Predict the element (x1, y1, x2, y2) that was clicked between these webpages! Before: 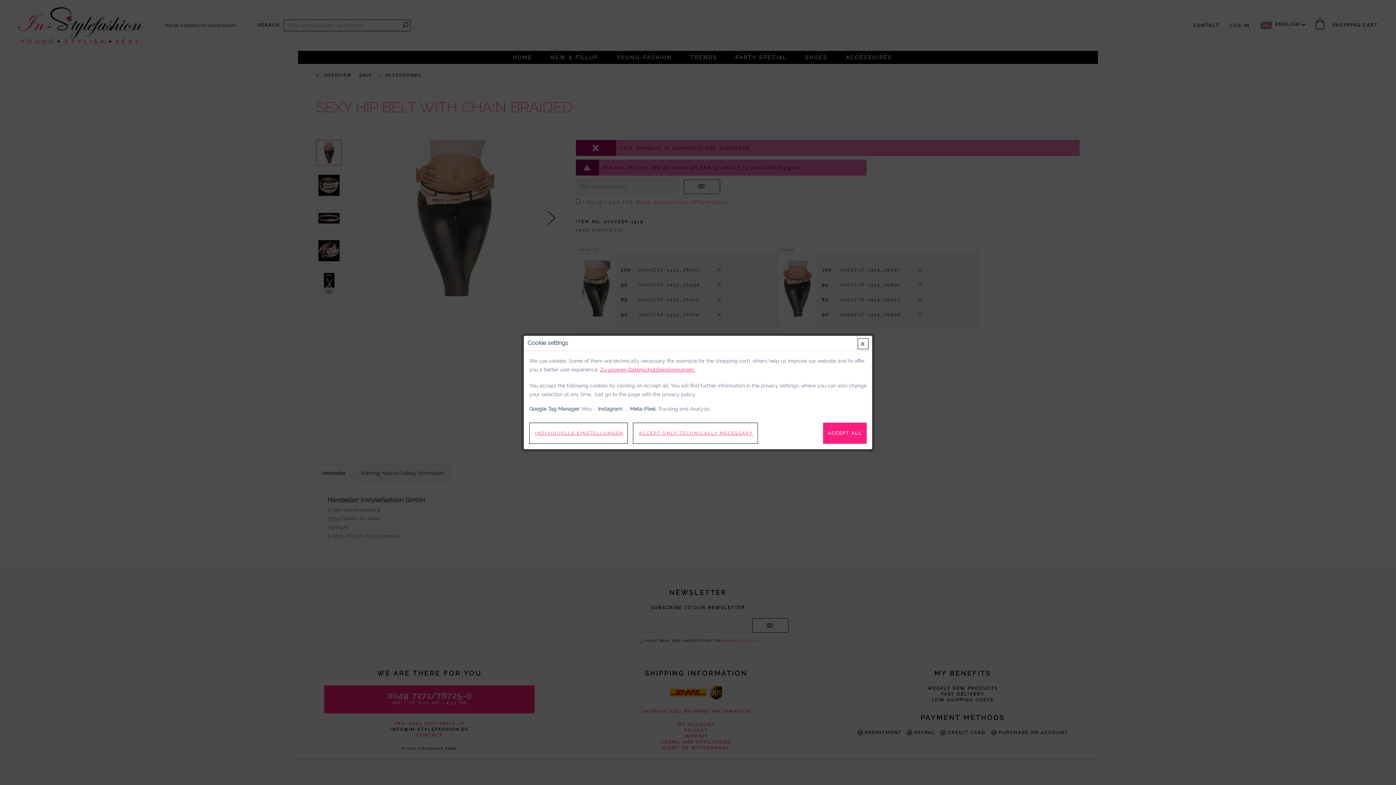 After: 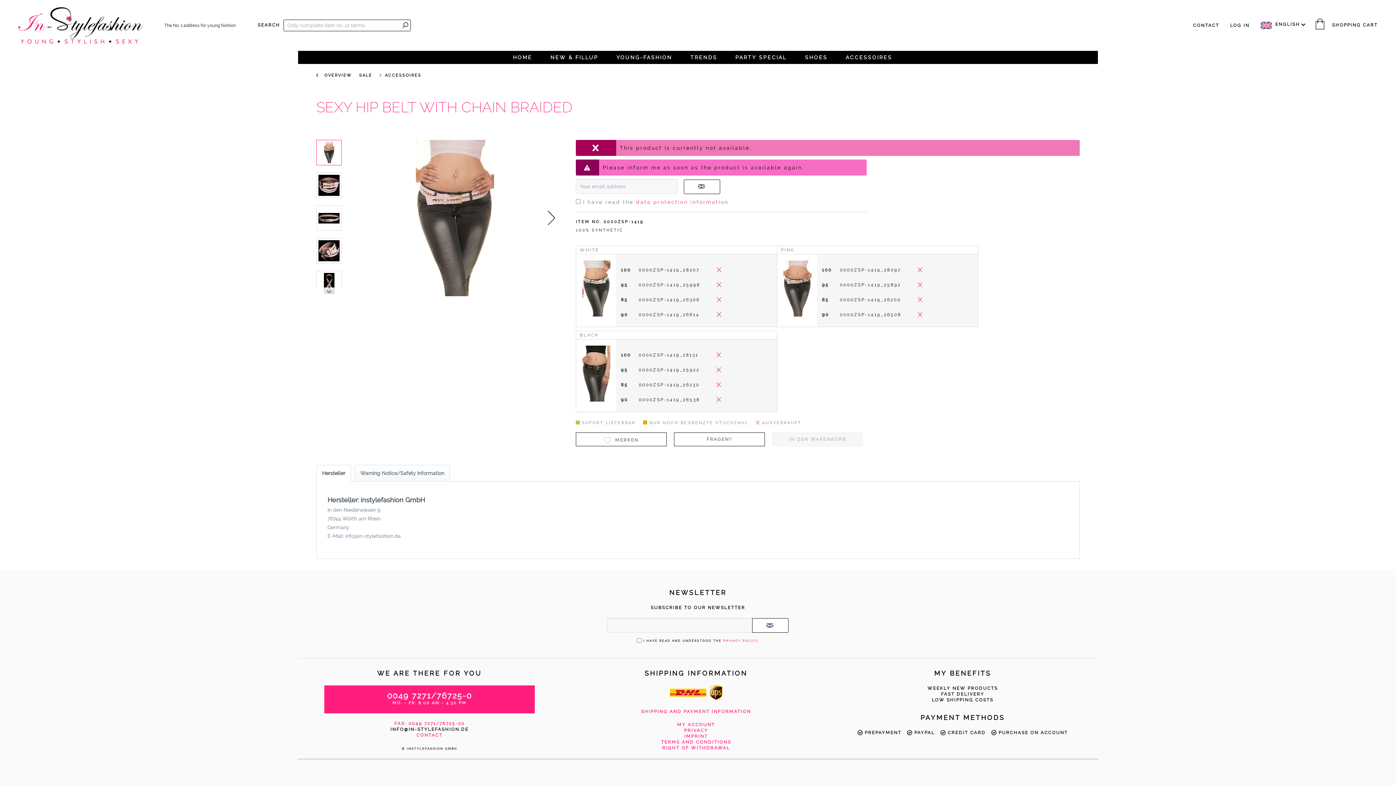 Action: label: ACCEPT ALL bbox: (823, 422, 866, 444)